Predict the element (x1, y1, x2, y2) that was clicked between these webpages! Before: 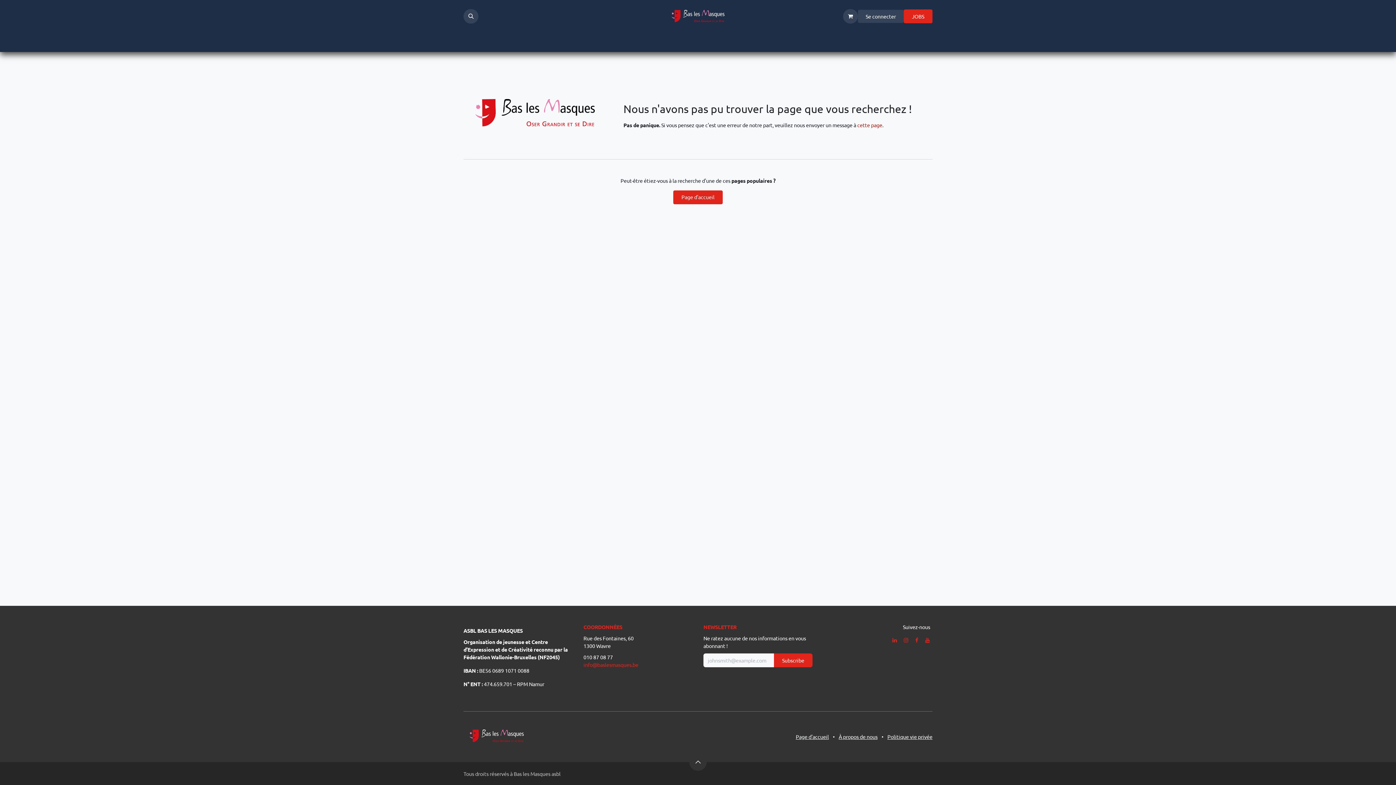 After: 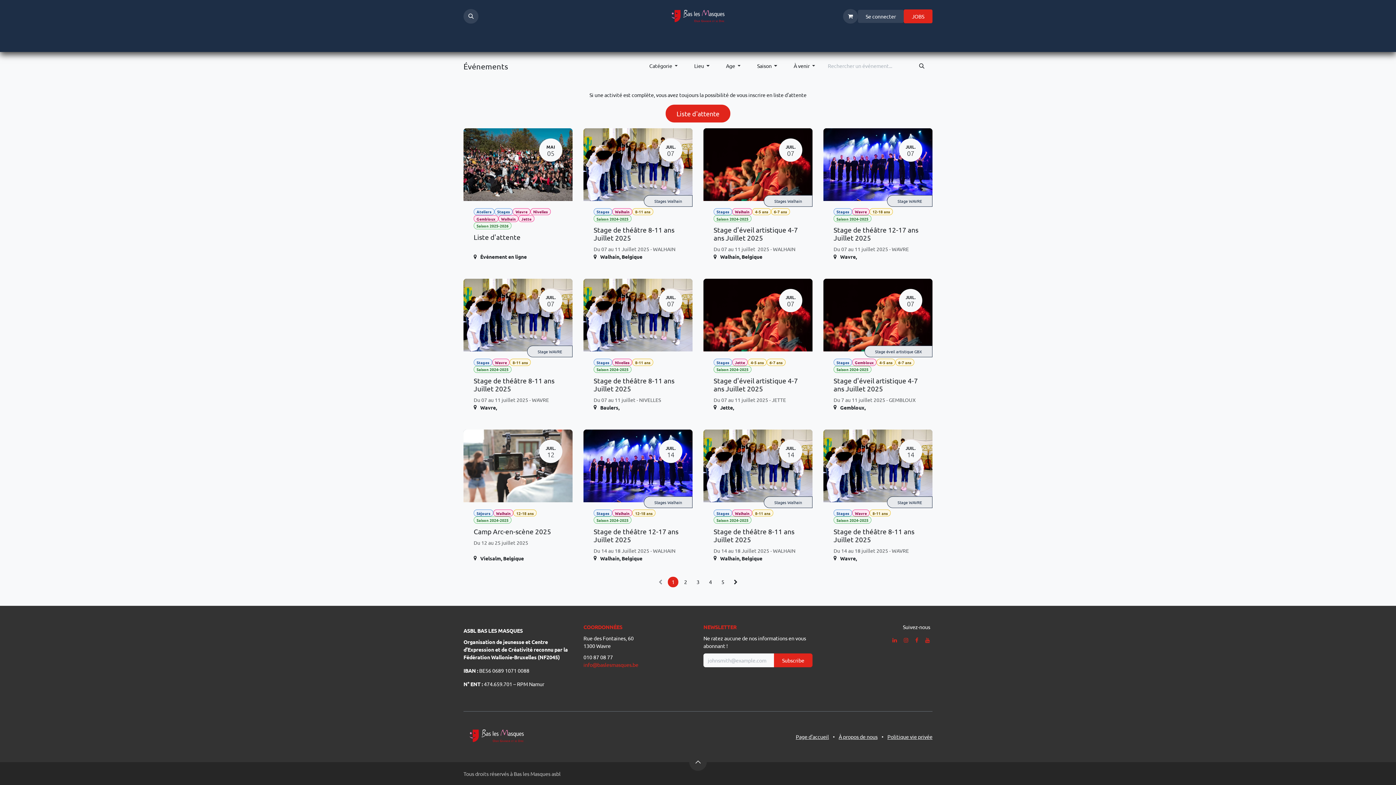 Action: label: INSCRIPTION bbox: (825, 32, 868, 52)